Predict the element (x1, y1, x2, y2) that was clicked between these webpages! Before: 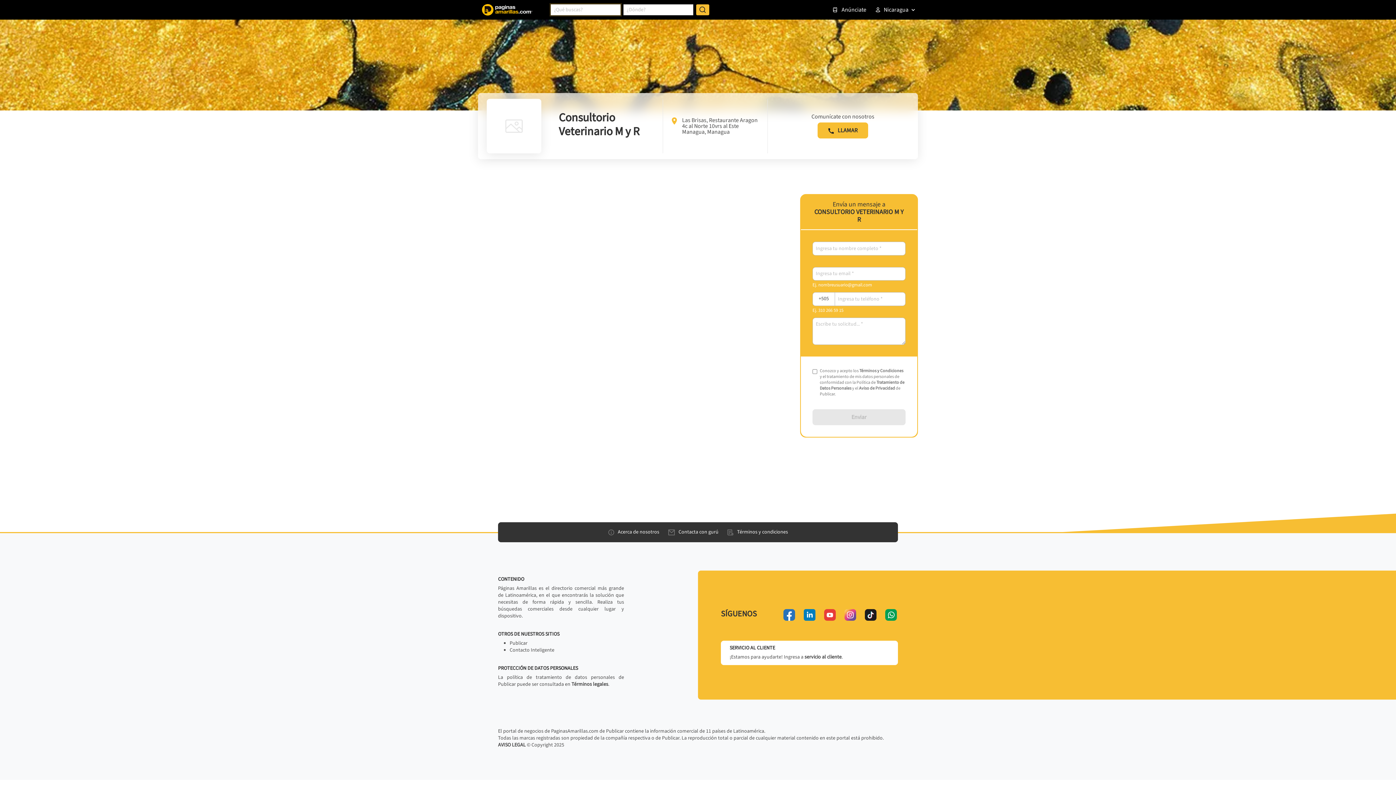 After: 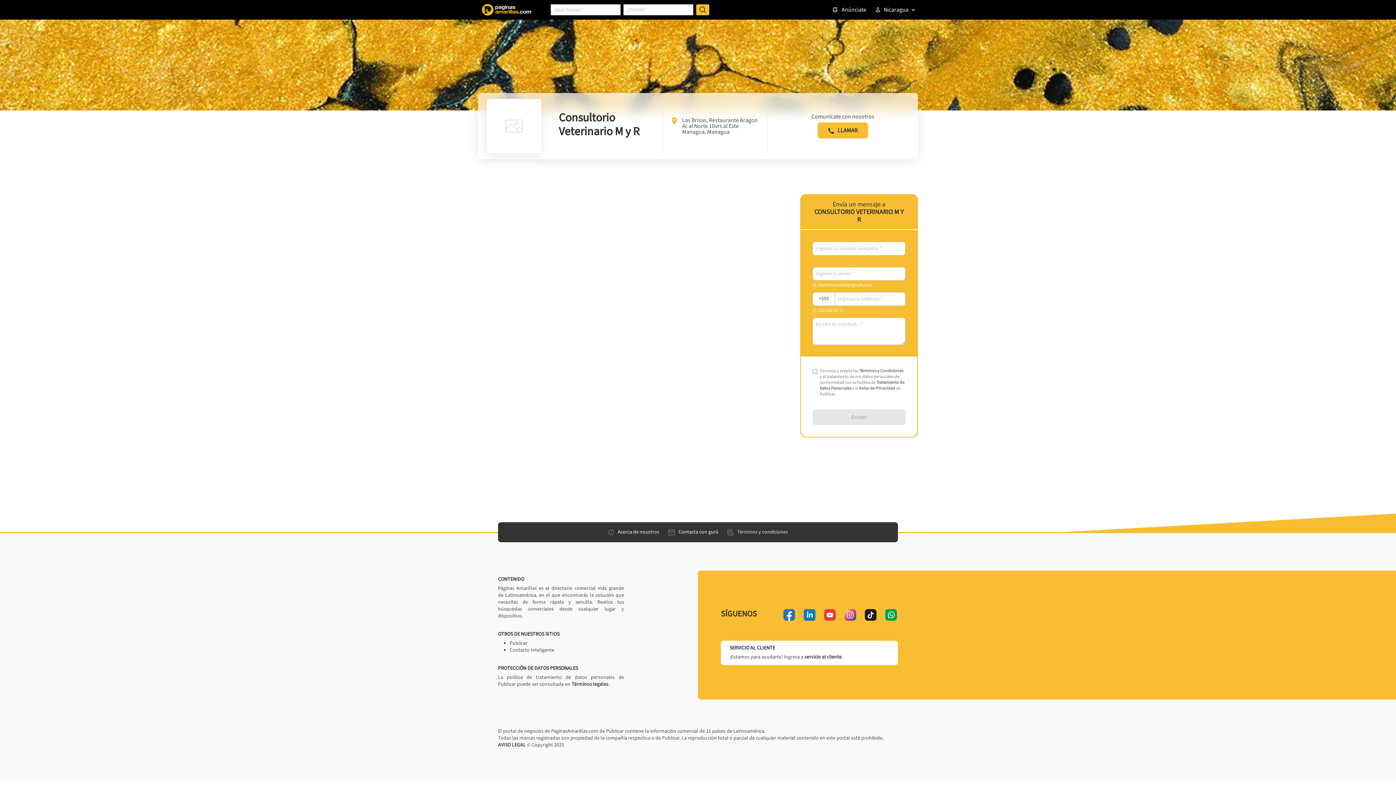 Action: bbox: (724, 526, 791, 539) label: Términos y condiciones